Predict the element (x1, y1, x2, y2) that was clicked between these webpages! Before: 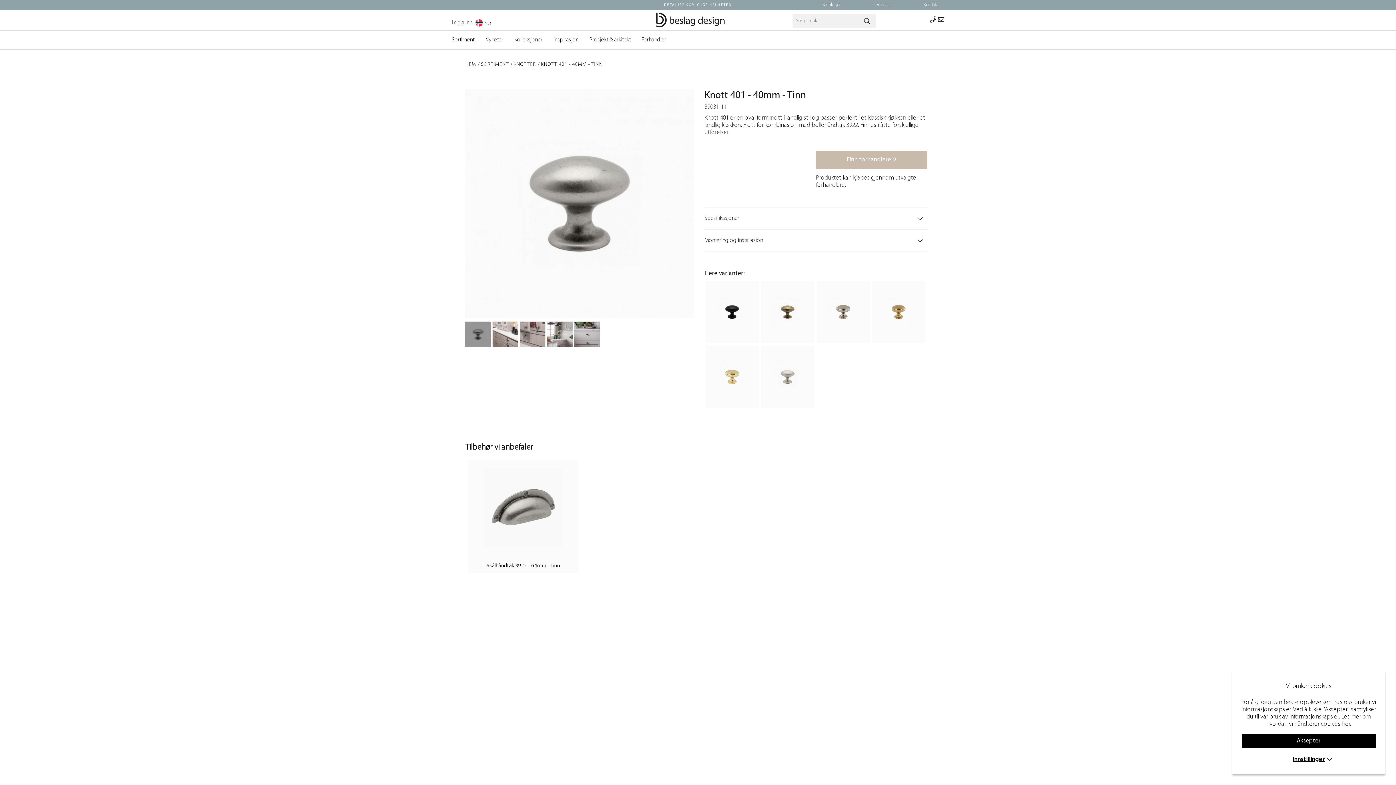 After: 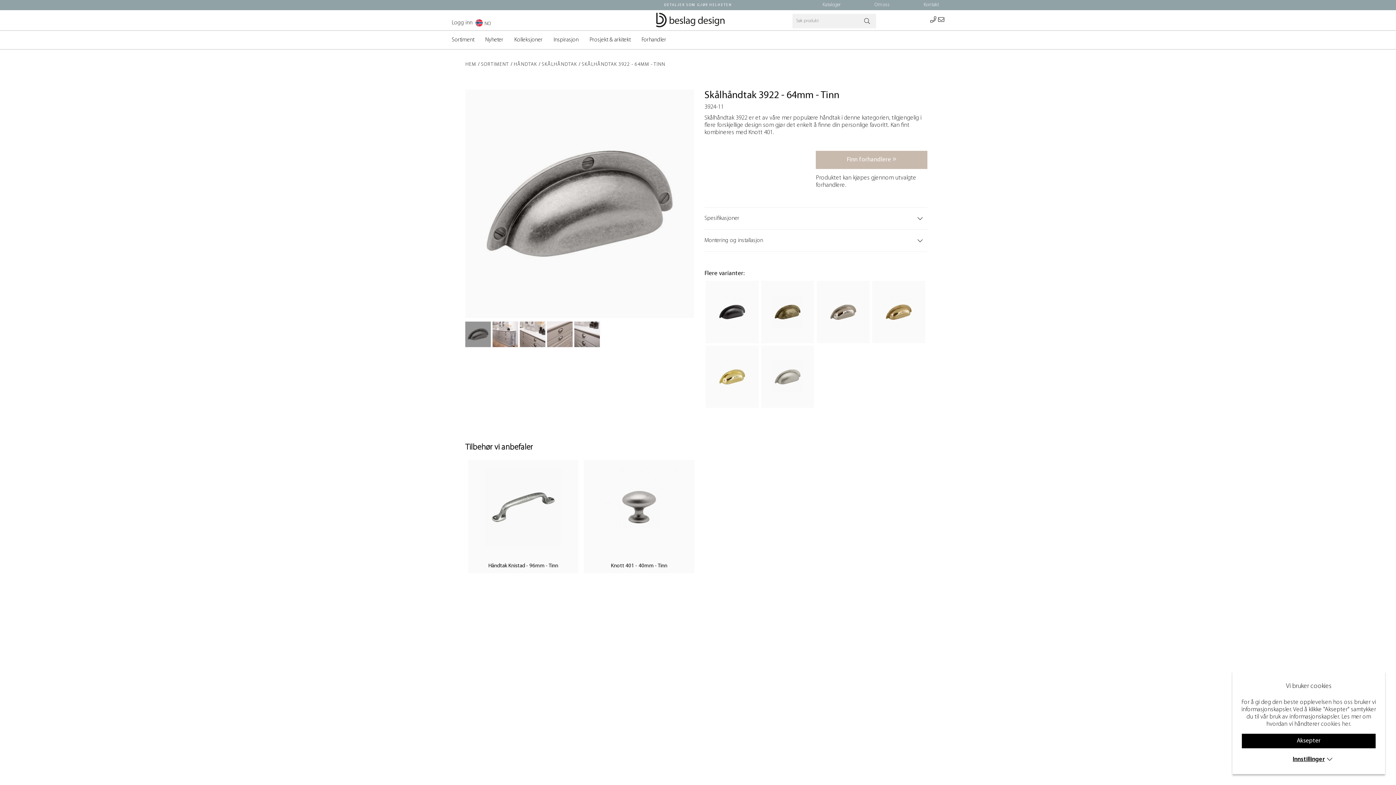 Action: bbox: (468, 460, 578, 573)